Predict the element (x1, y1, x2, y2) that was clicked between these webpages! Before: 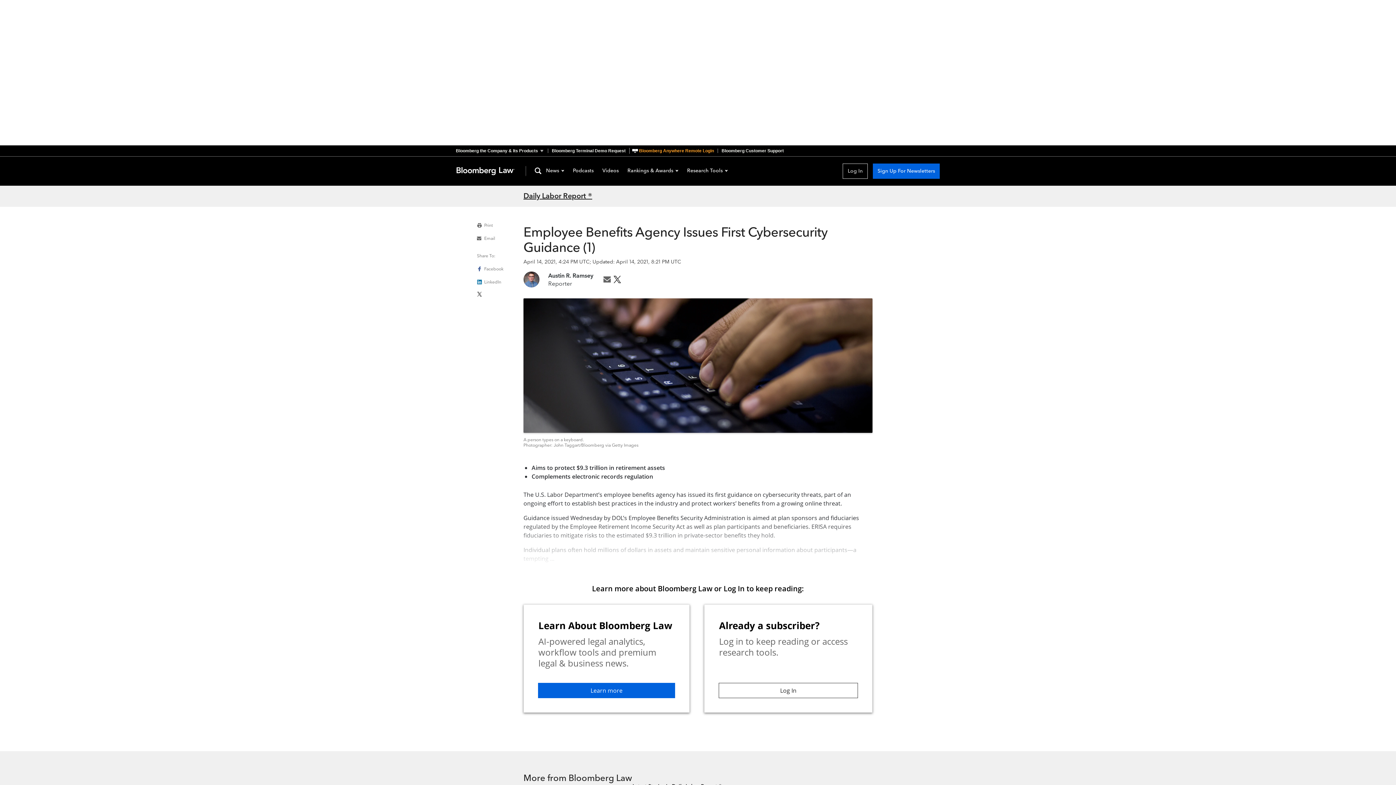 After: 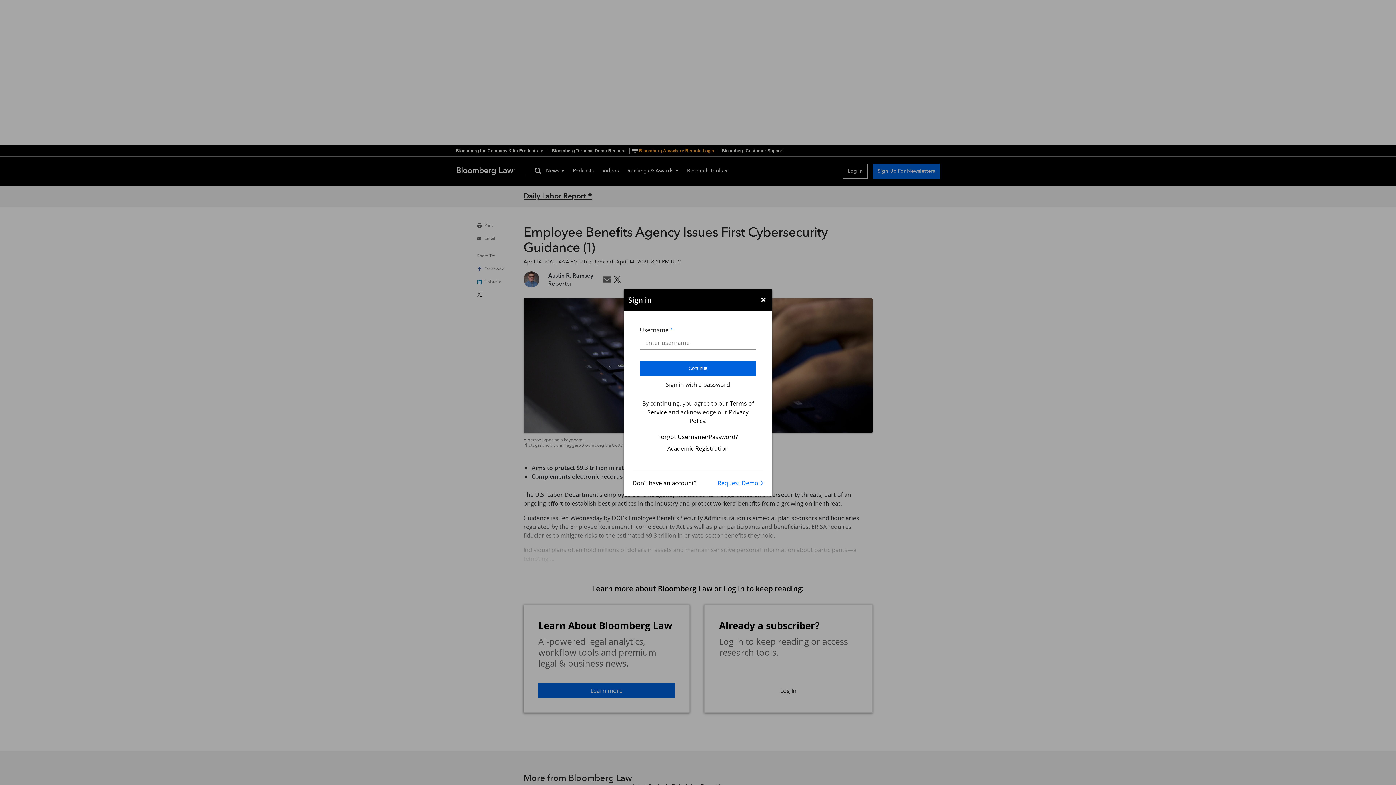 Action: bbox: (719, 683, 857, 698) label: Log In